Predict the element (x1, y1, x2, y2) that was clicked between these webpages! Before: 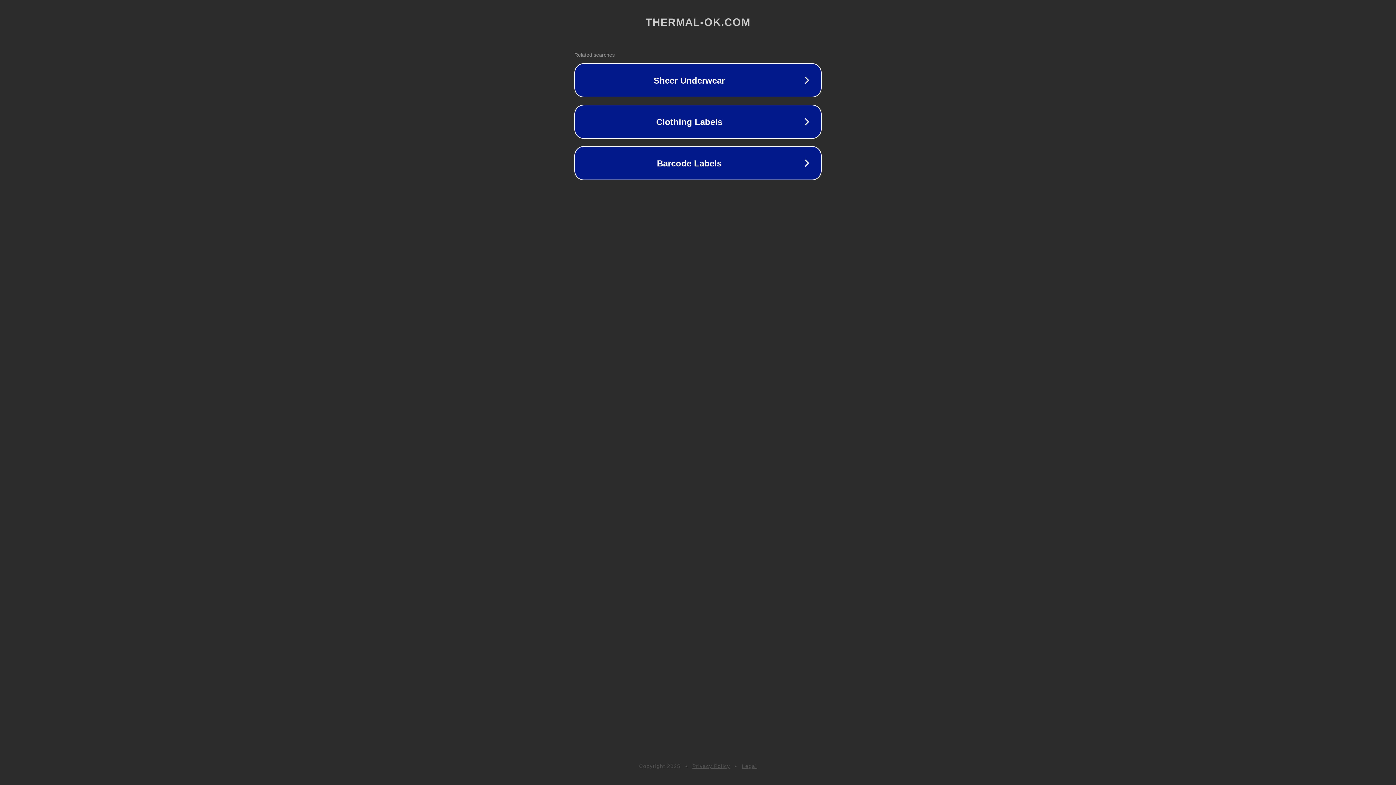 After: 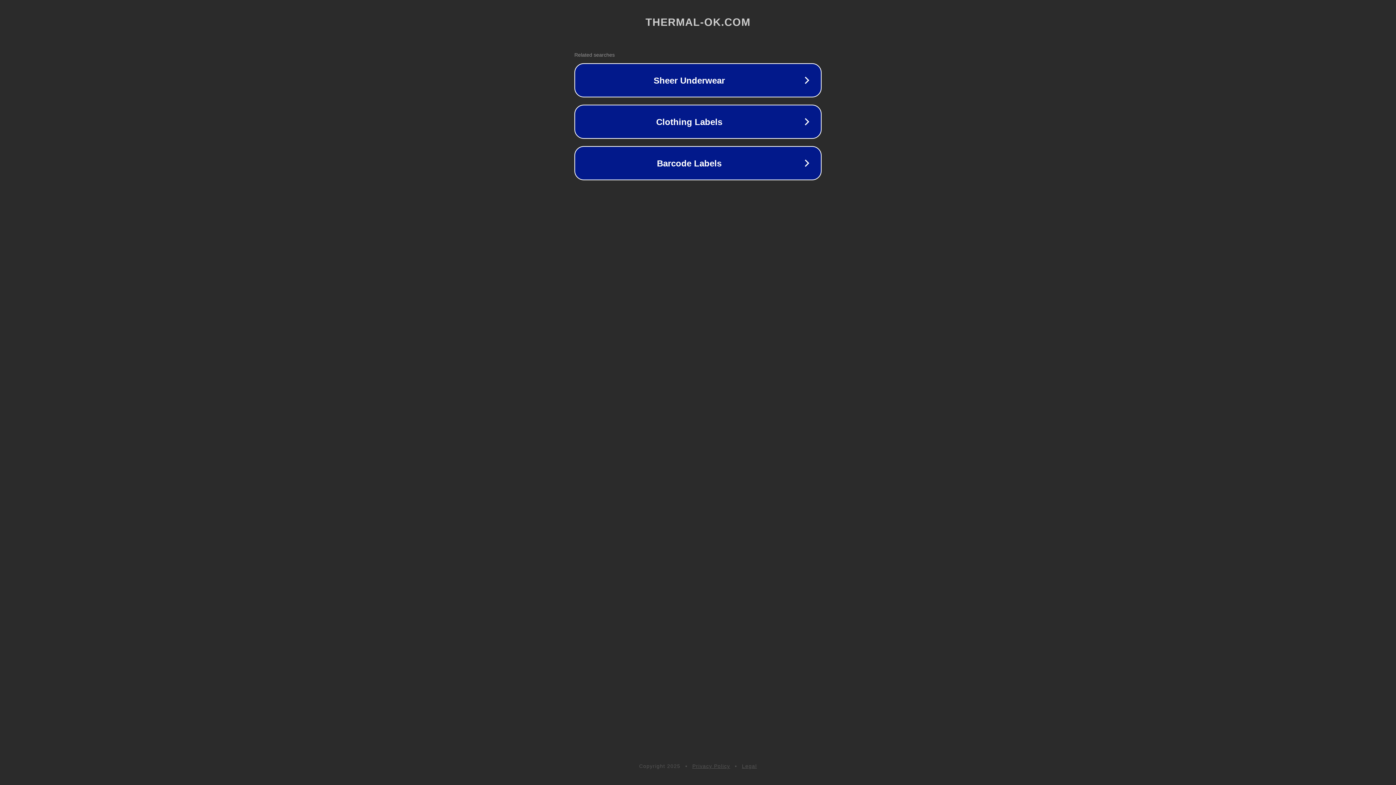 Action: bbox: (742, 763, 757, 769) label: Legal